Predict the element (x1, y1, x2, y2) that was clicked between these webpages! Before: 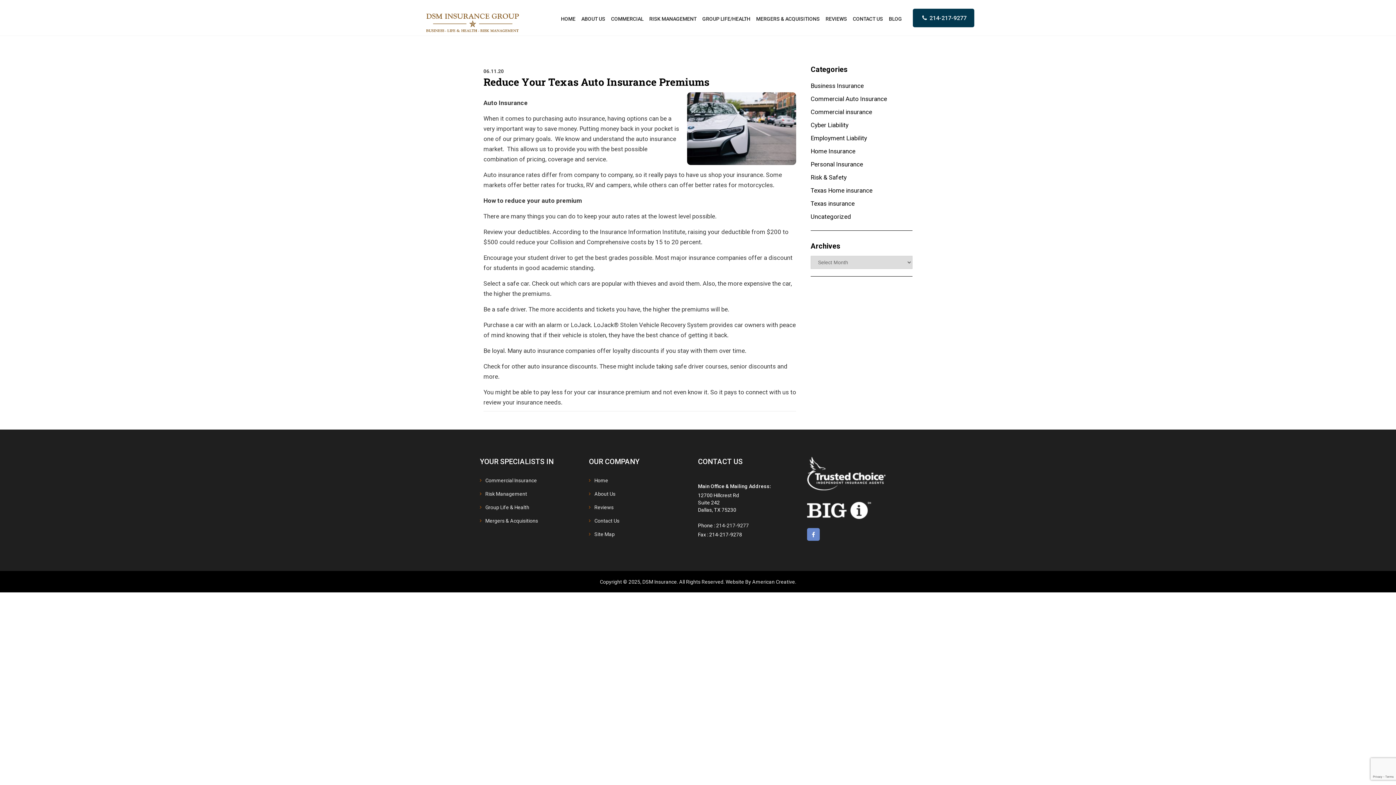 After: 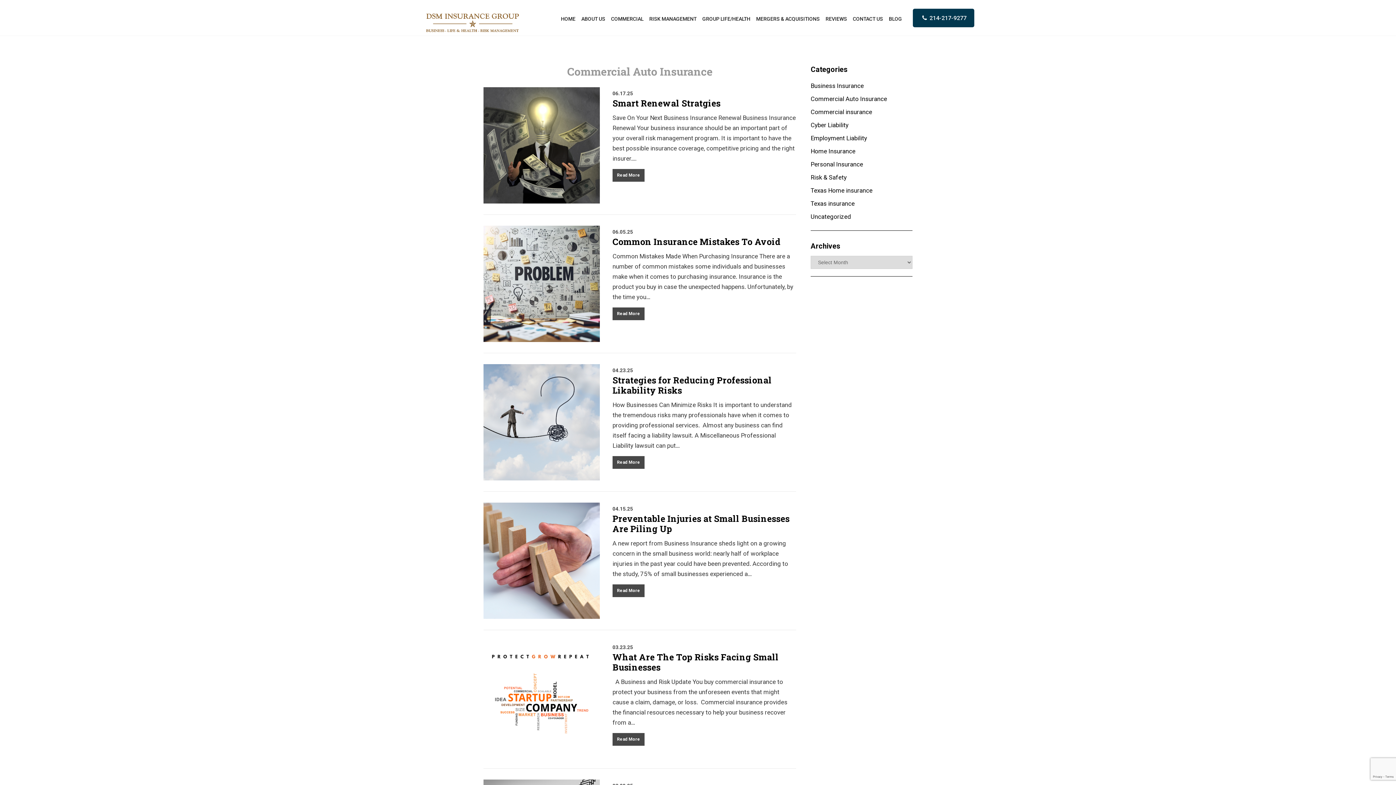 Action: bbox: (810, 95, 887, 102) label: Commercial Auto Insurance